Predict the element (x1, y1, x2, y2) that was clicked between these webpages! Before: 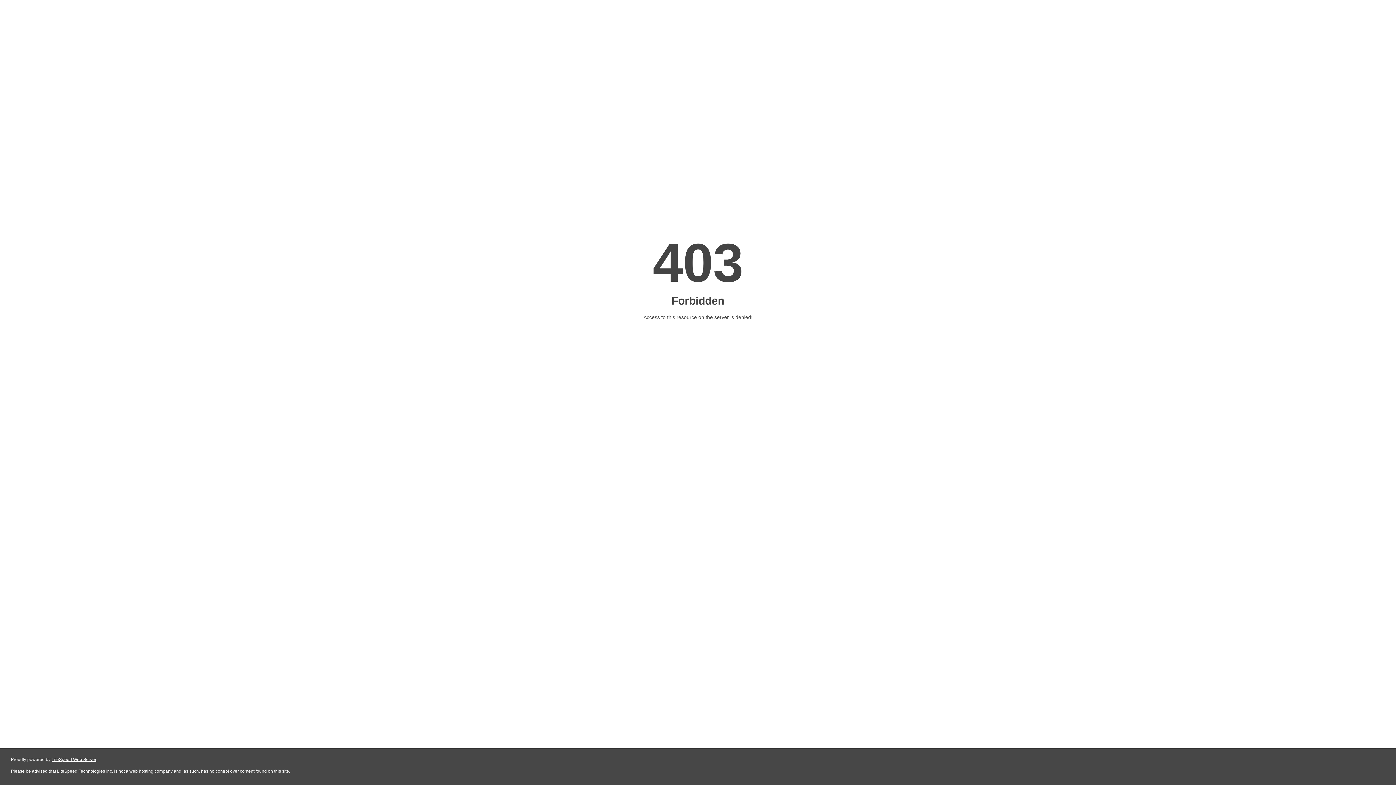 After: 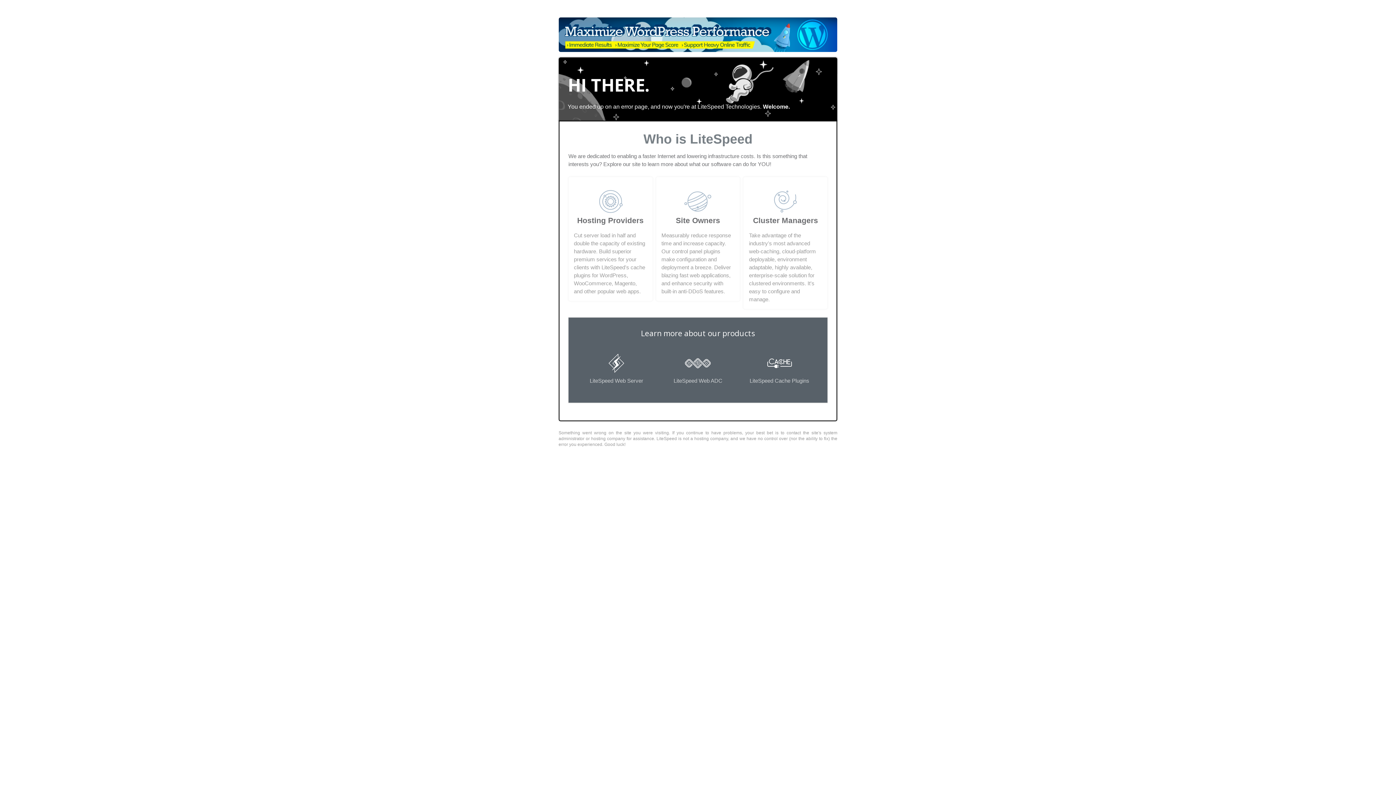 Action: label: LiteSpeed Web Server bbox: (51, 757, 96, 762)